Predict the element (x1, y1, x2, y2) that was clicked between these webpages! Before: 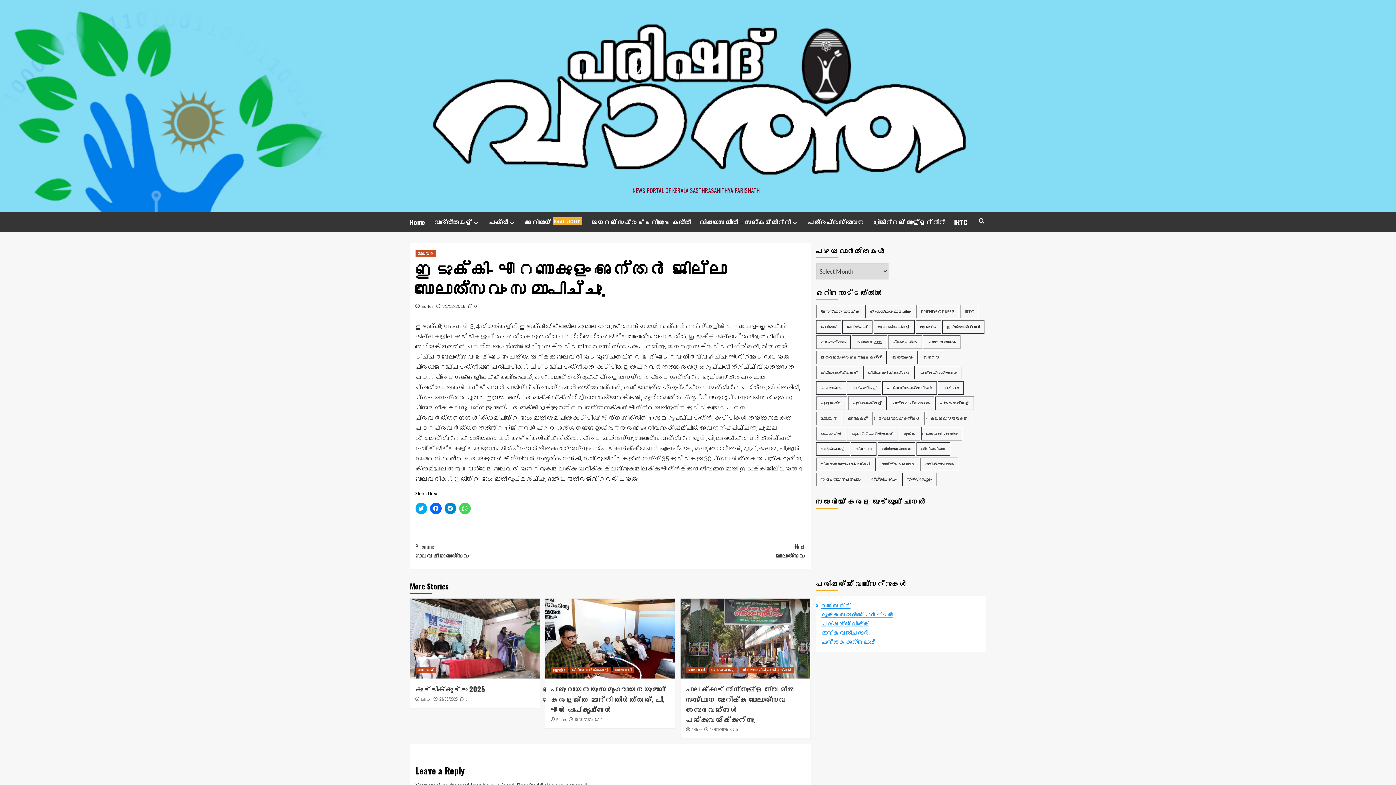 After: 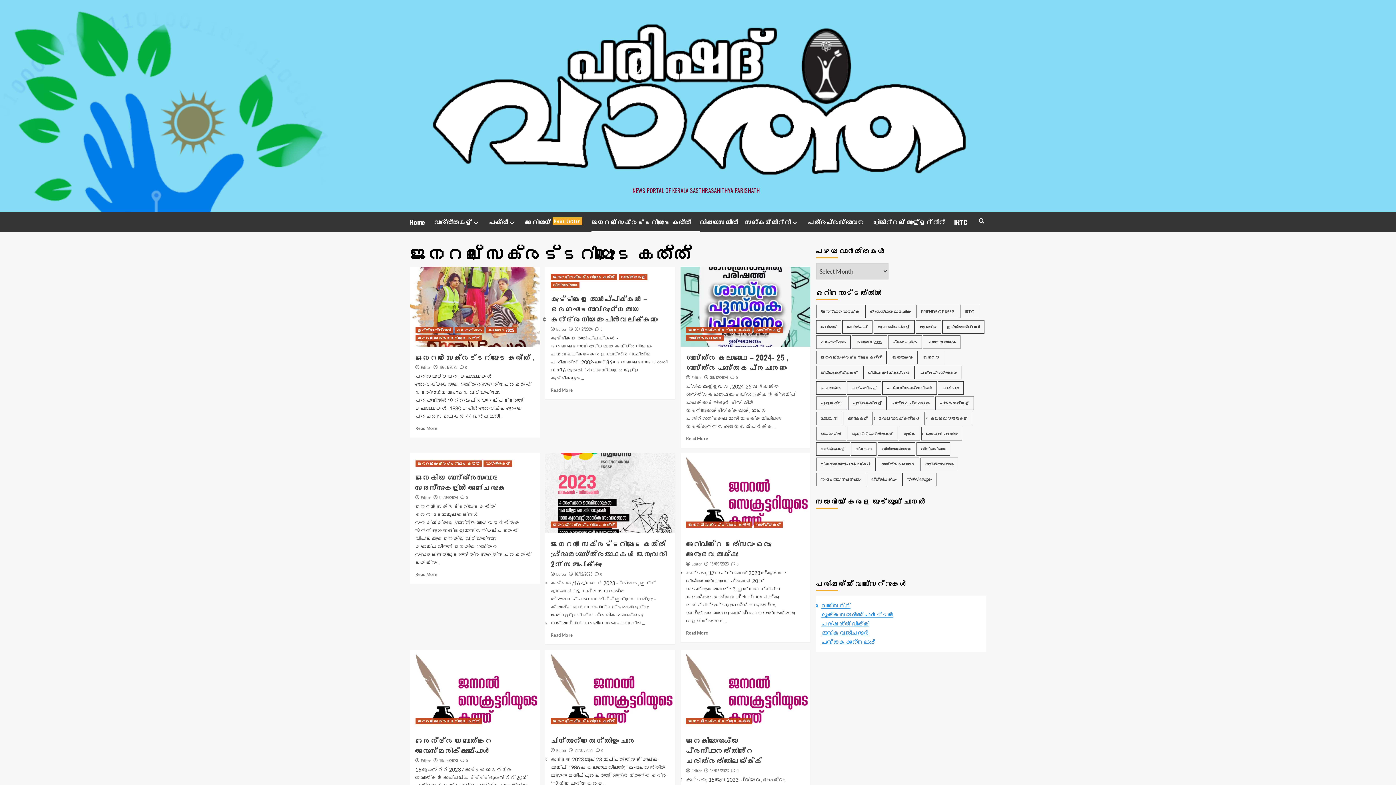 Action: label: ജനറല്‍ സെക്രട്ടറിയുടെ കത്ത് (65 items) bbox: (816, 350, 886, 364)